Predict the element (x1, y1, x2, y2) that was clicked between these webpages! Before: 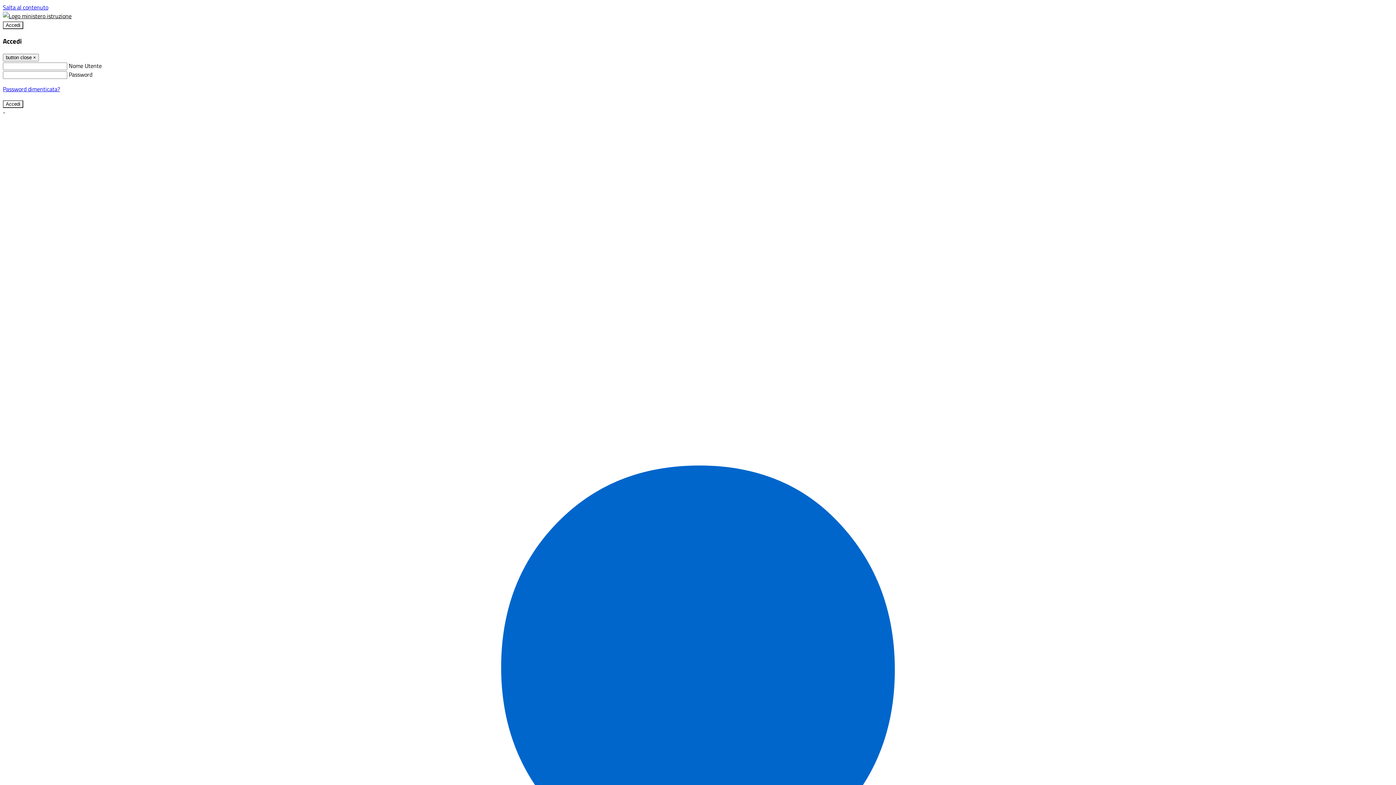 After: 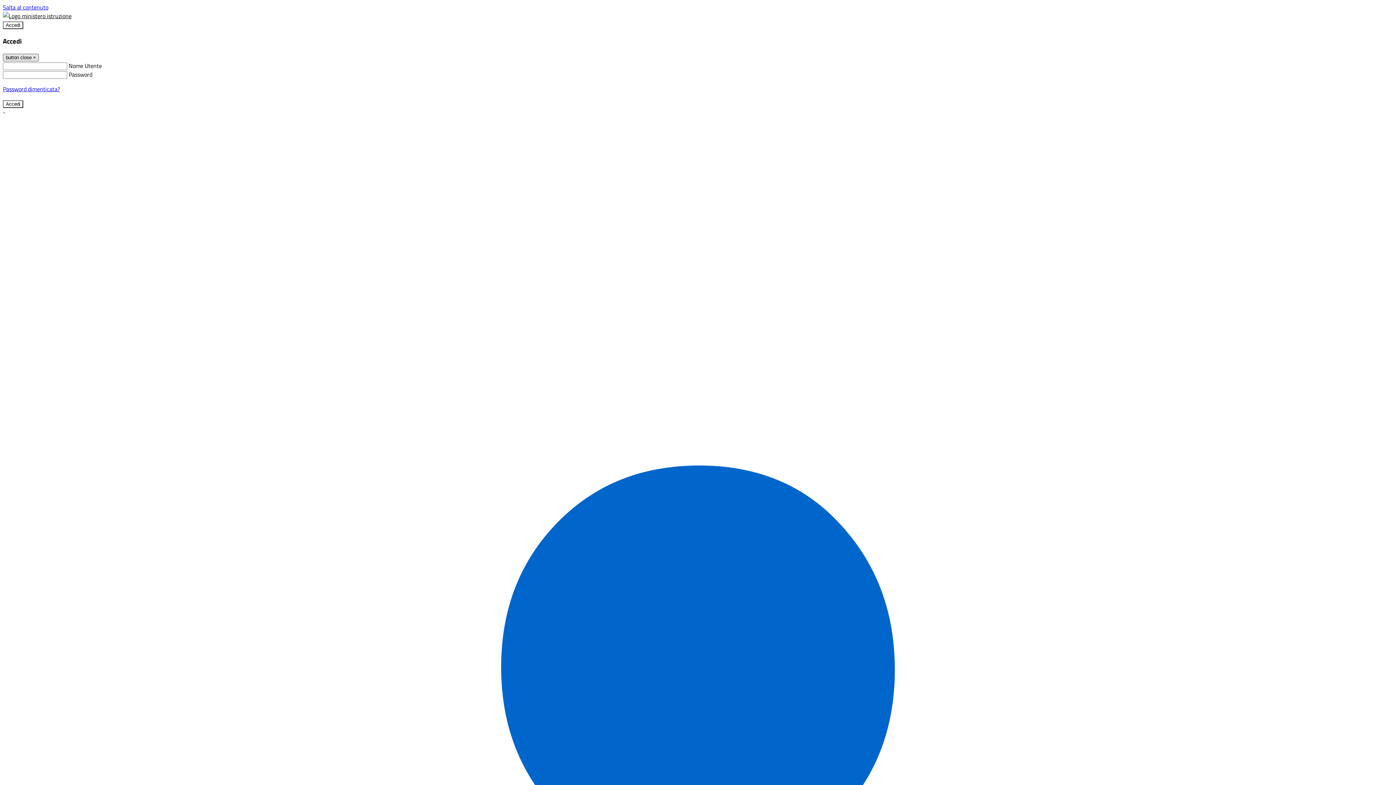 Action: label: Close bbox: (2, 53, 38, 61)